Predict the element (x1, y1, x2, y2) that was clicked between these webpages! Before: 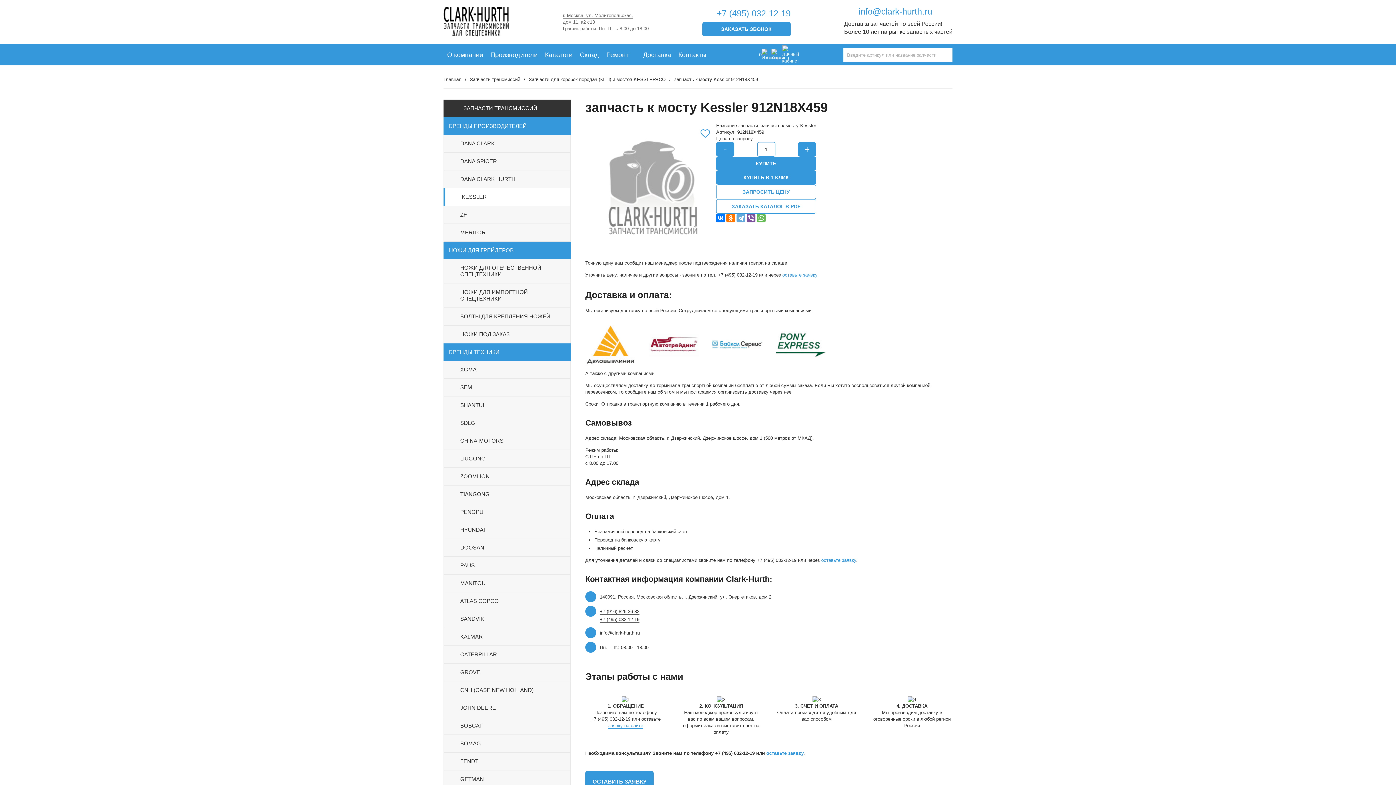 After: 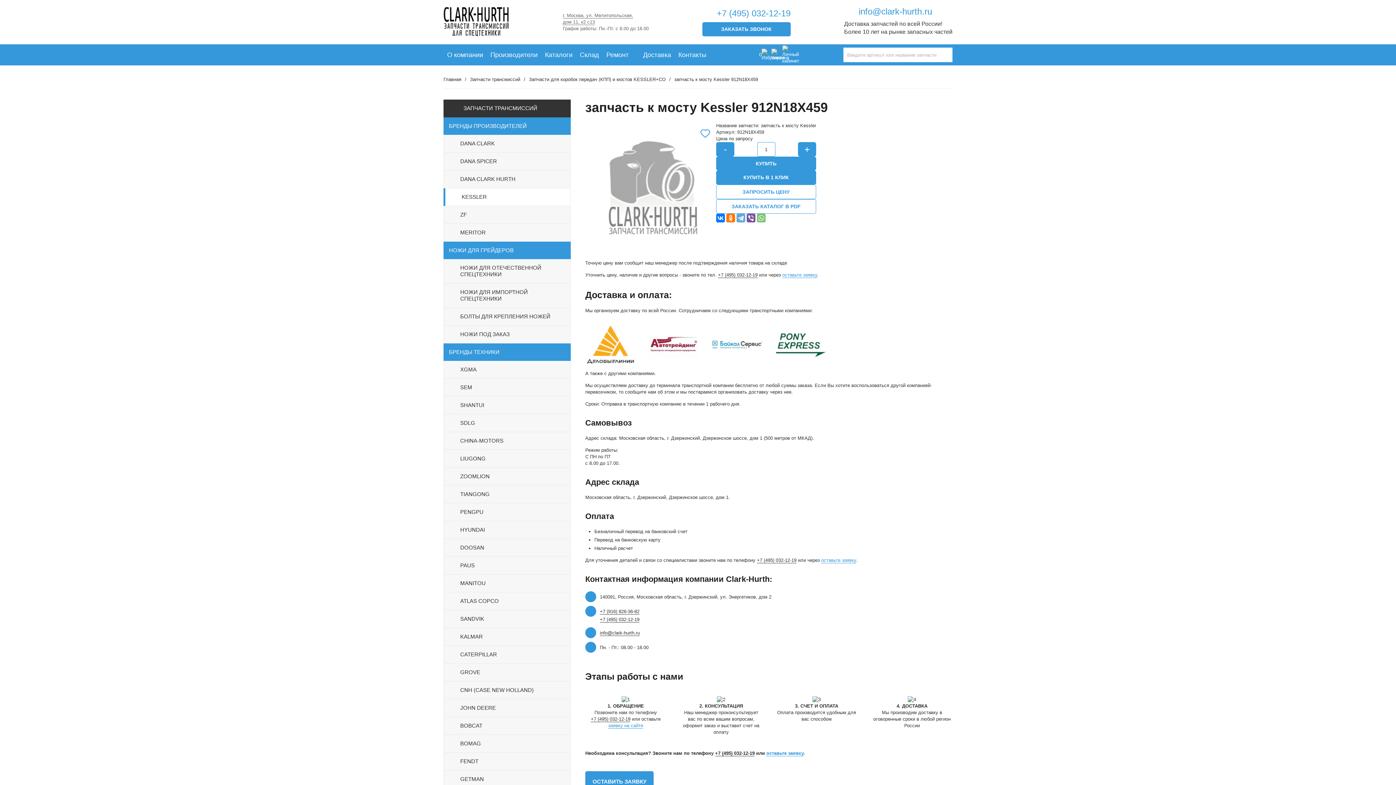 Action: bbox: (757, 213, 765, 222)